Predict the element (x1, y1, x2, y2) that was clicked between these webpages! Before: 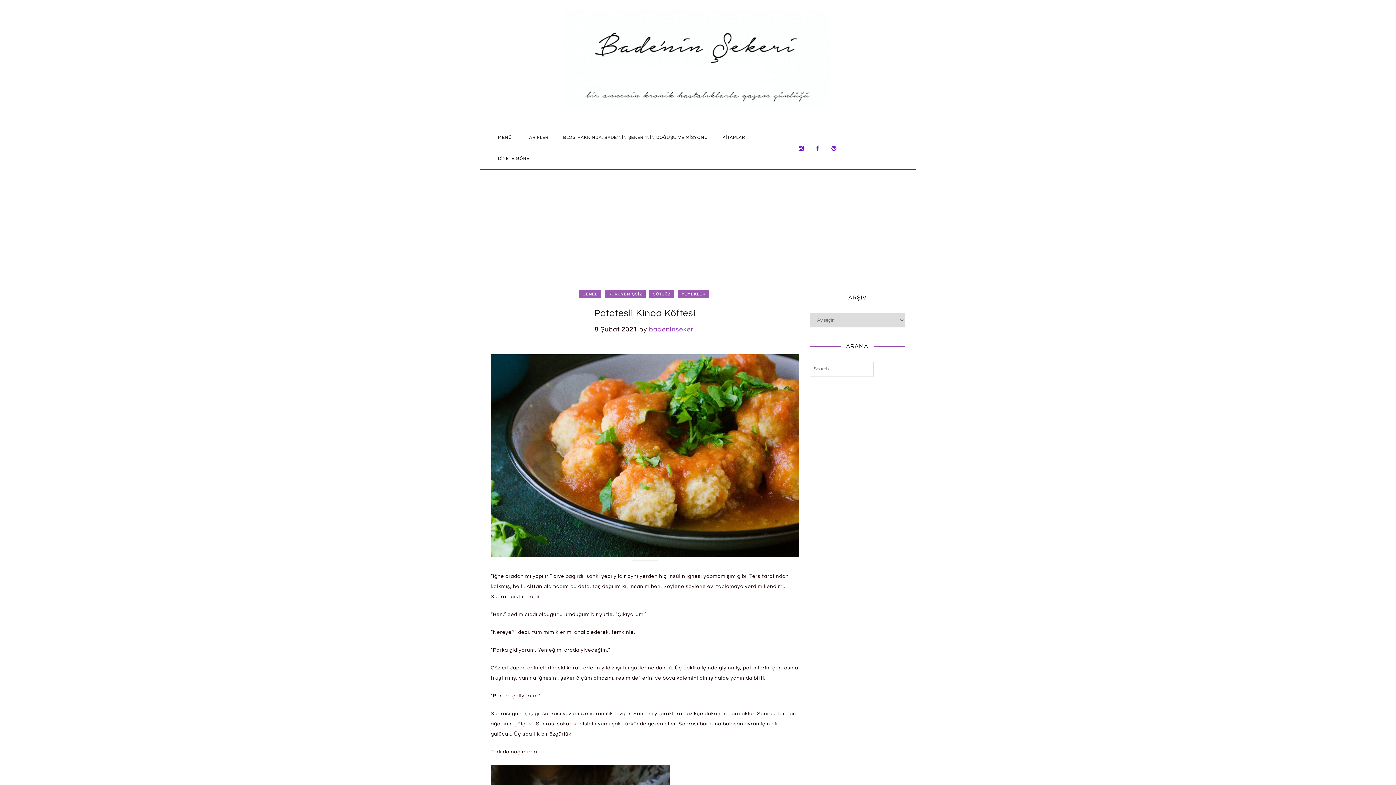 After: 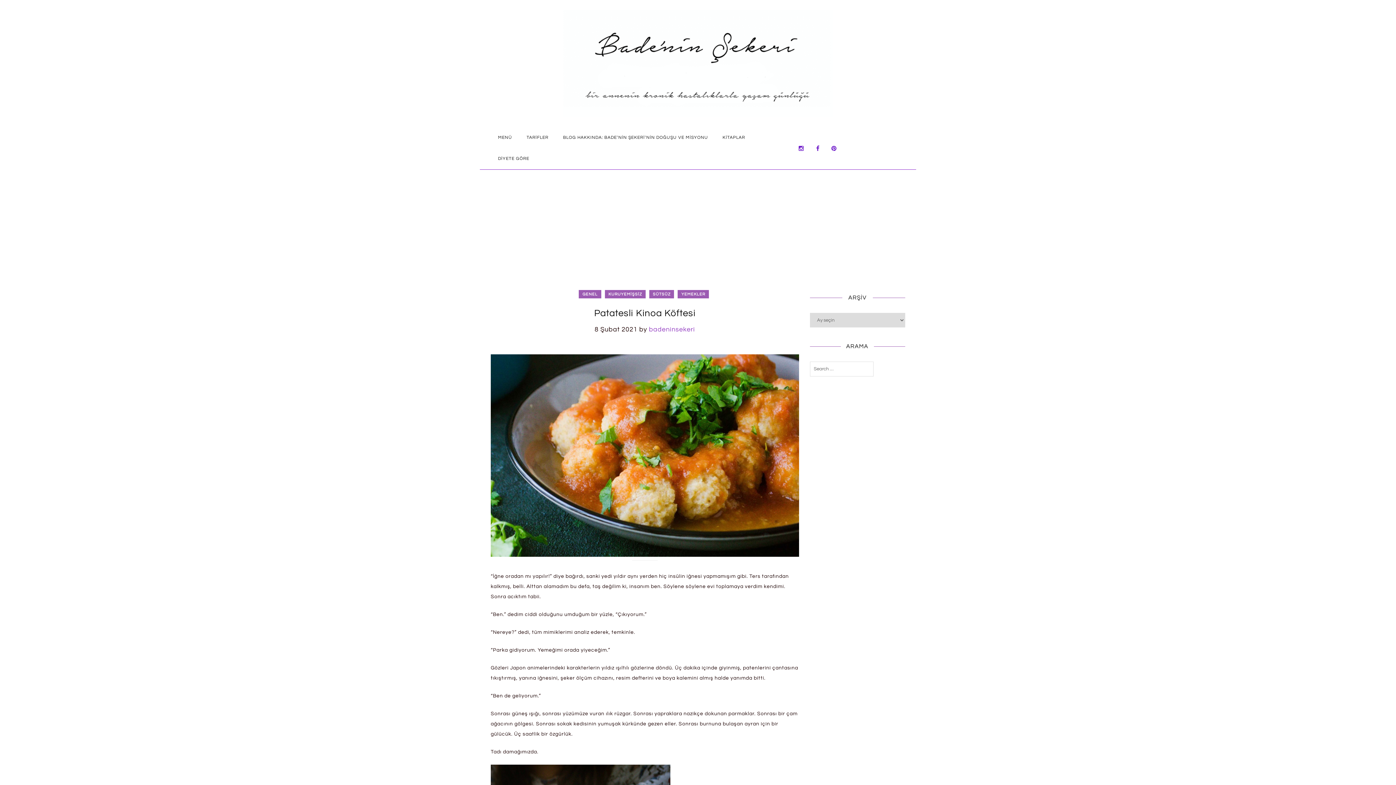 Action: bbox: (490, 355, 799, 362)